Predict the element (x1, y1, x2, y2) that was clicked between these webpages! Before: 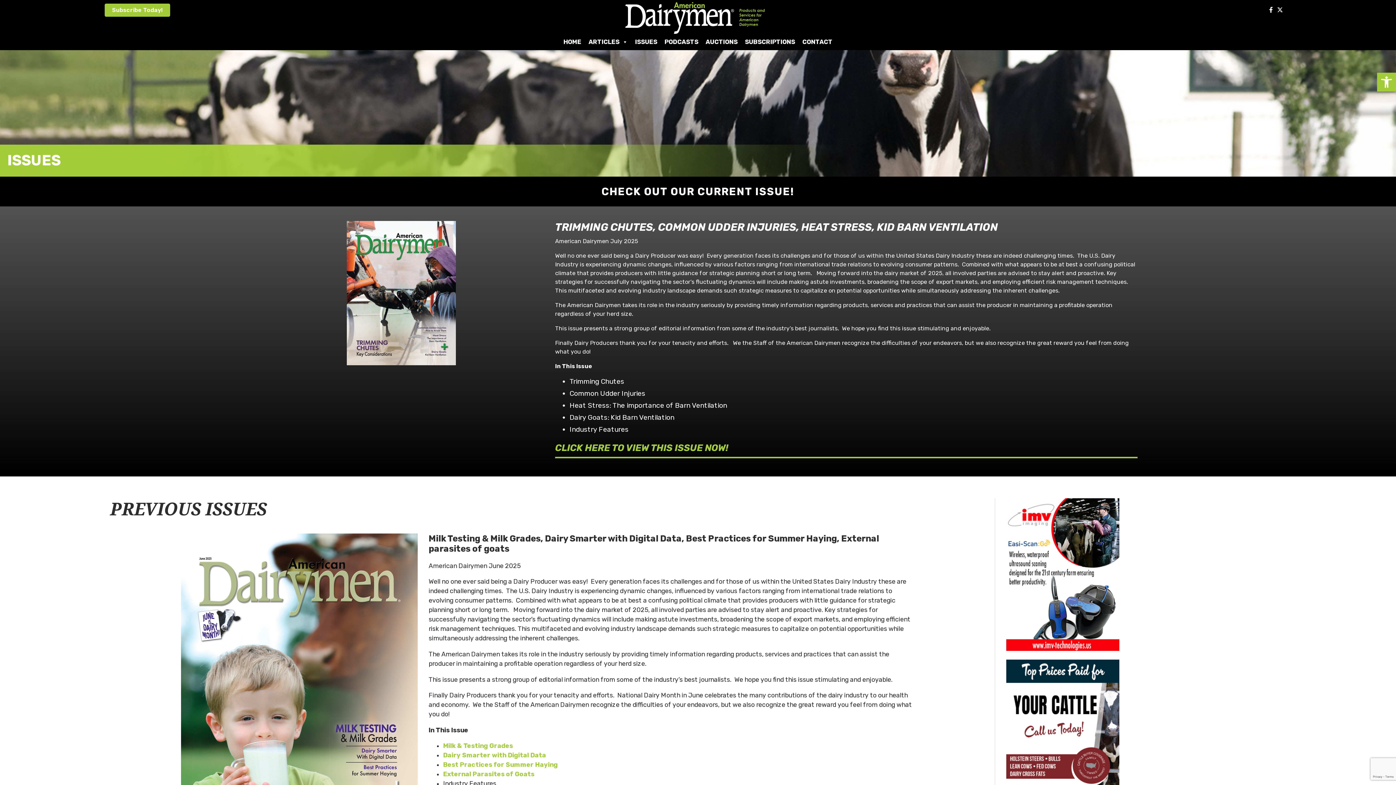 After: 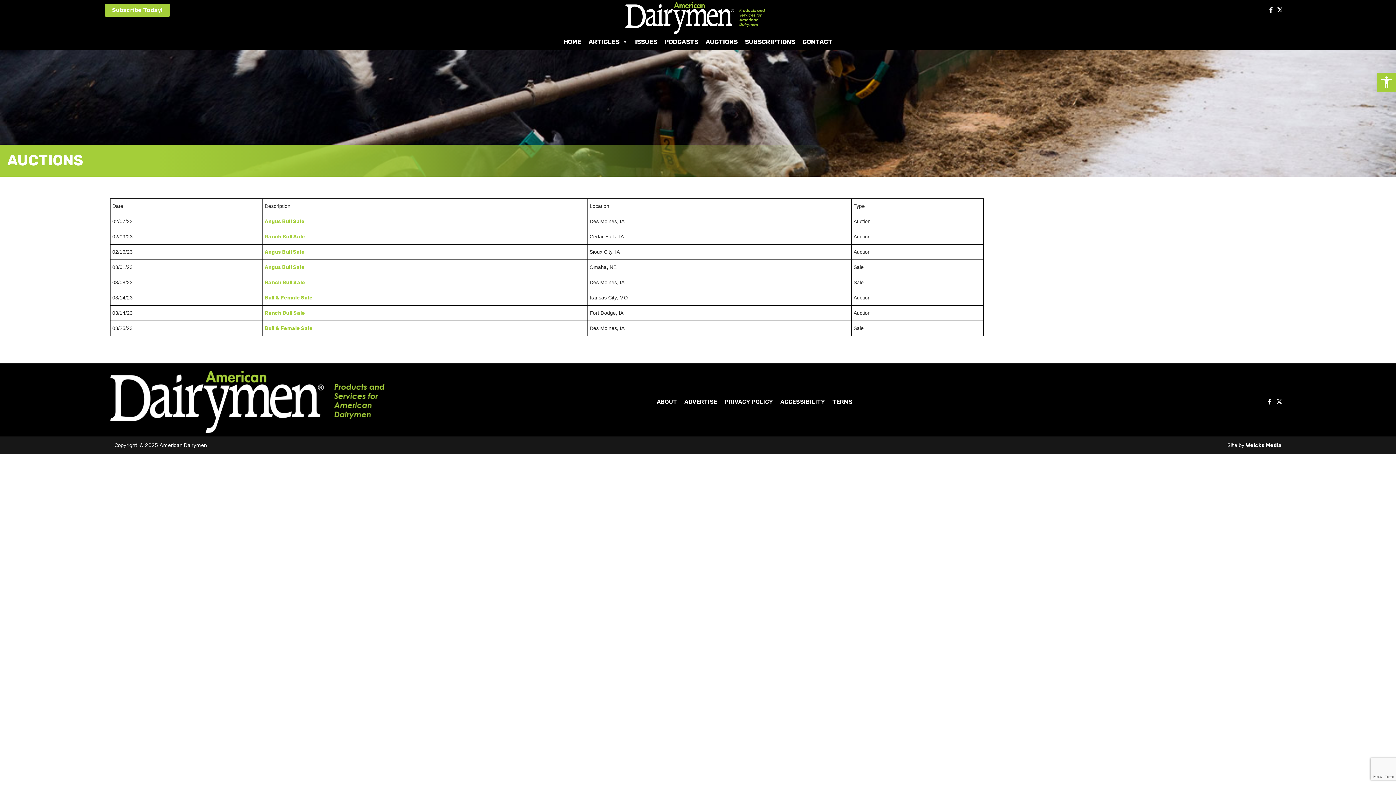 Action: label: AUCTIONS bbox: (702, 33, 741, 50)